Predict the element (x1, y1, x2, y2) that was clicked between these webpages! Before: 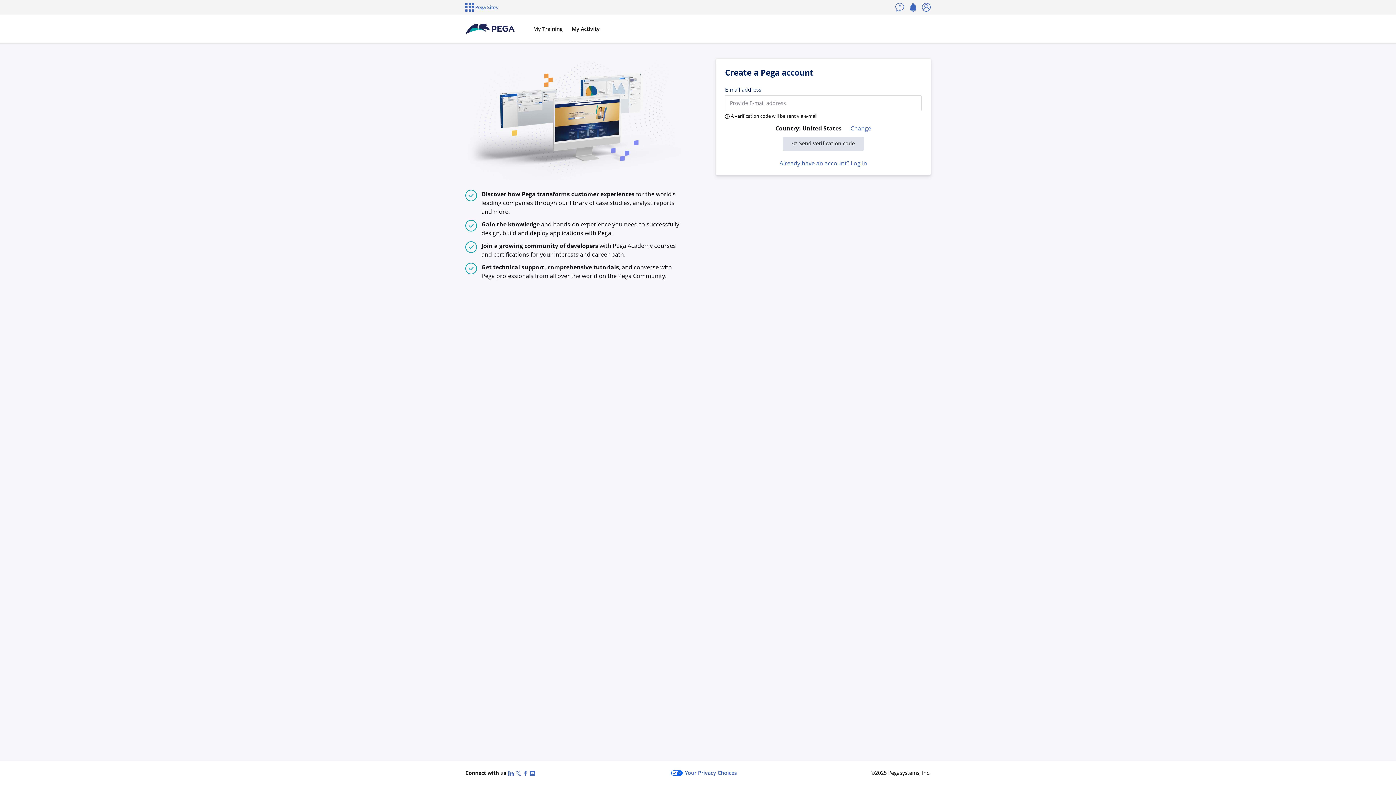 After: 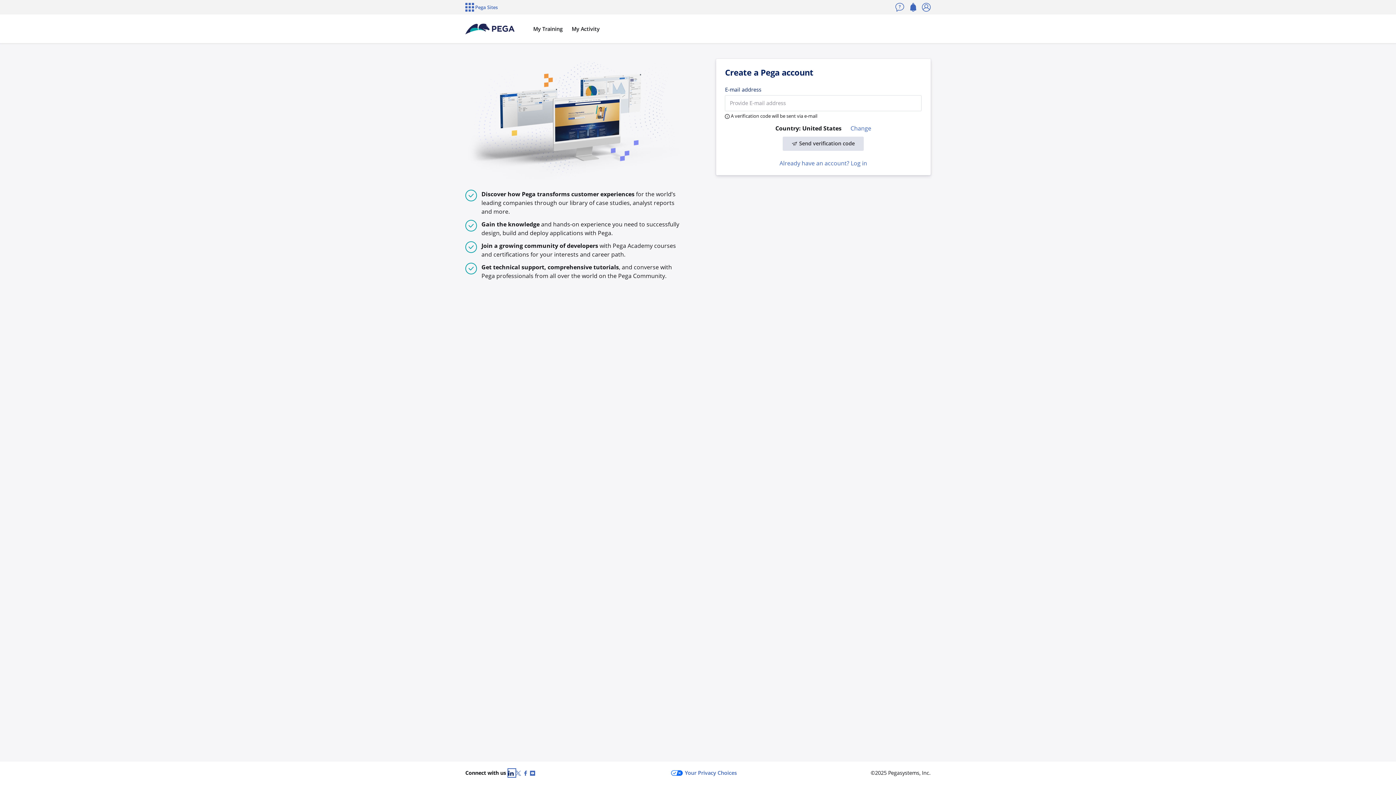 Action: label: LinkedIn bbox: (508, 769, 515, 777)